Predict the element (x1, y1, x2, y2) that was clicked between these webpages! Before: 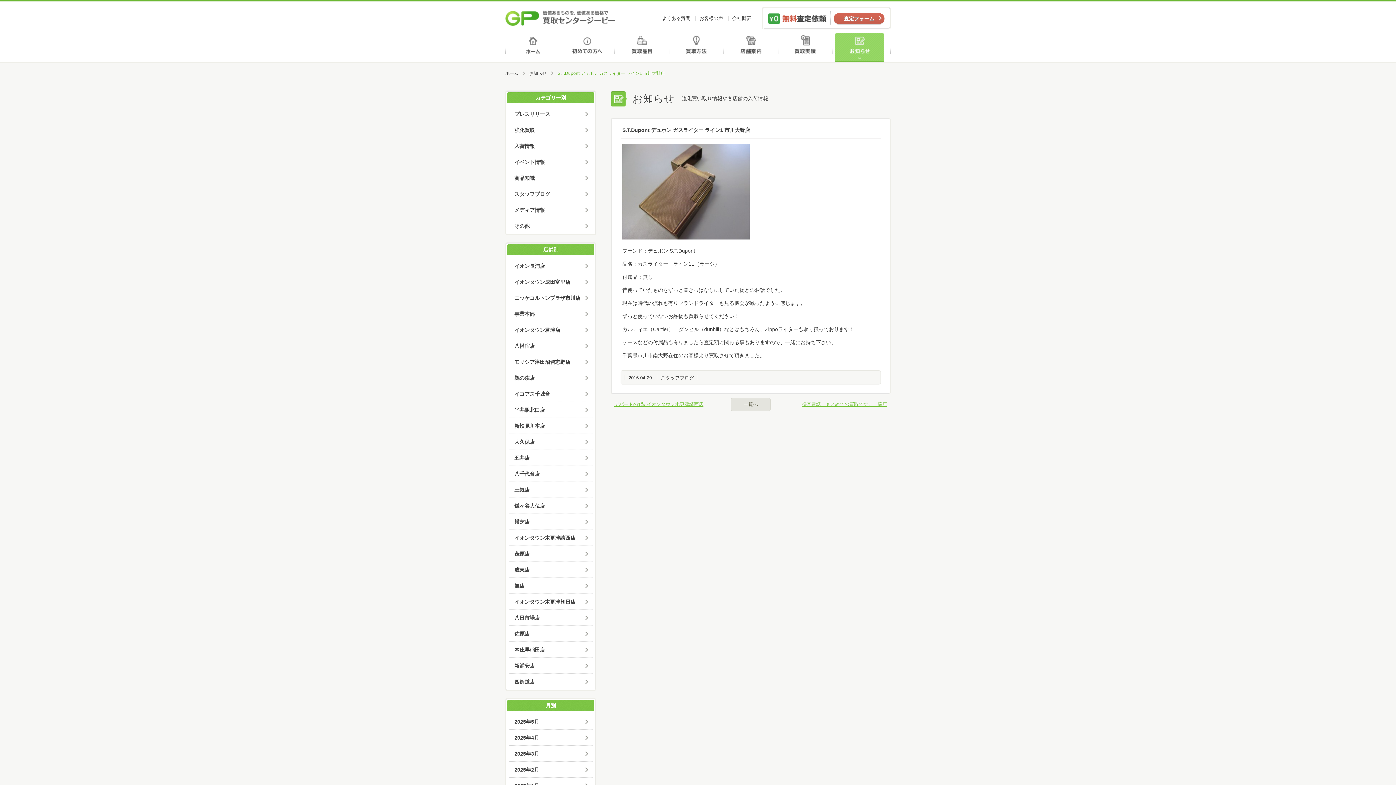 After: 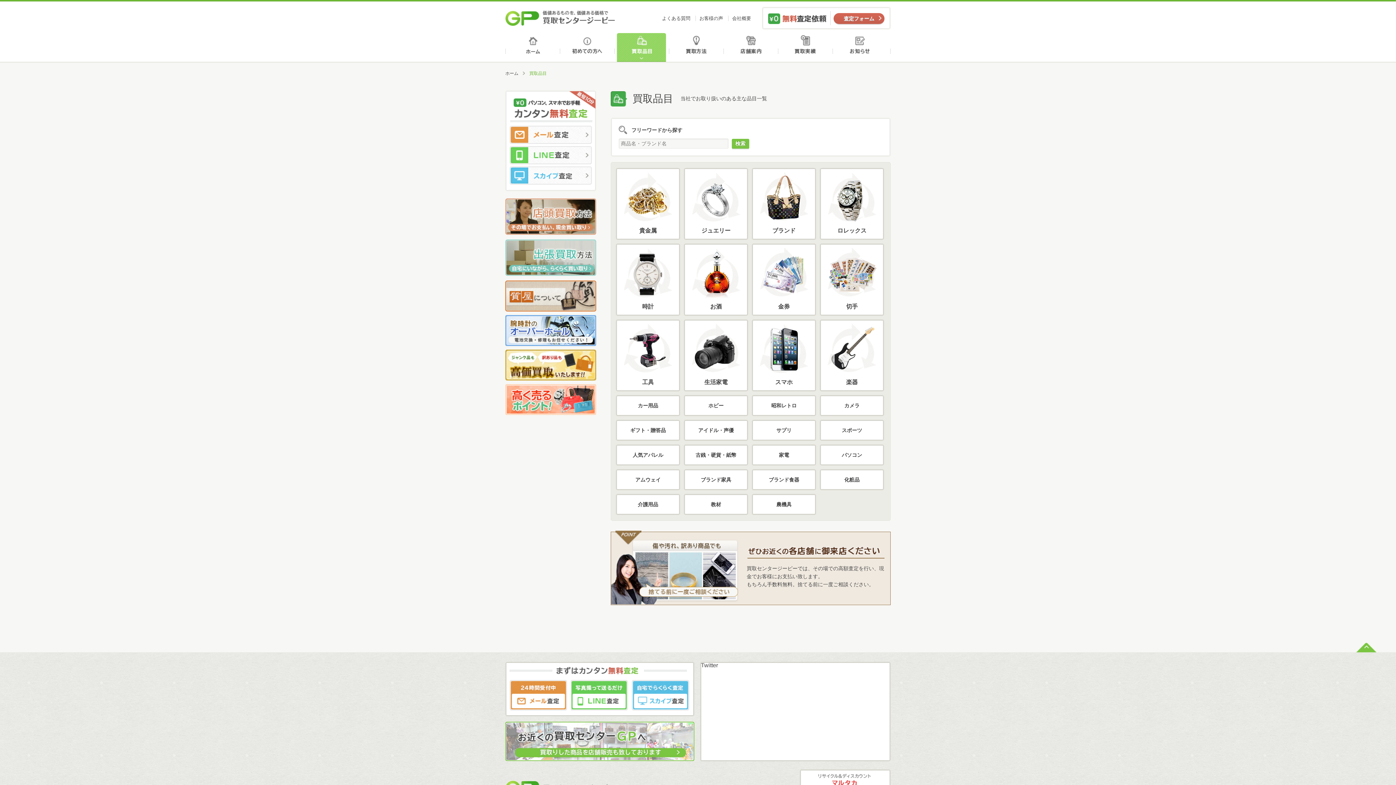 Action: bbox: (615, 33, 670, 61) label: 買取品目